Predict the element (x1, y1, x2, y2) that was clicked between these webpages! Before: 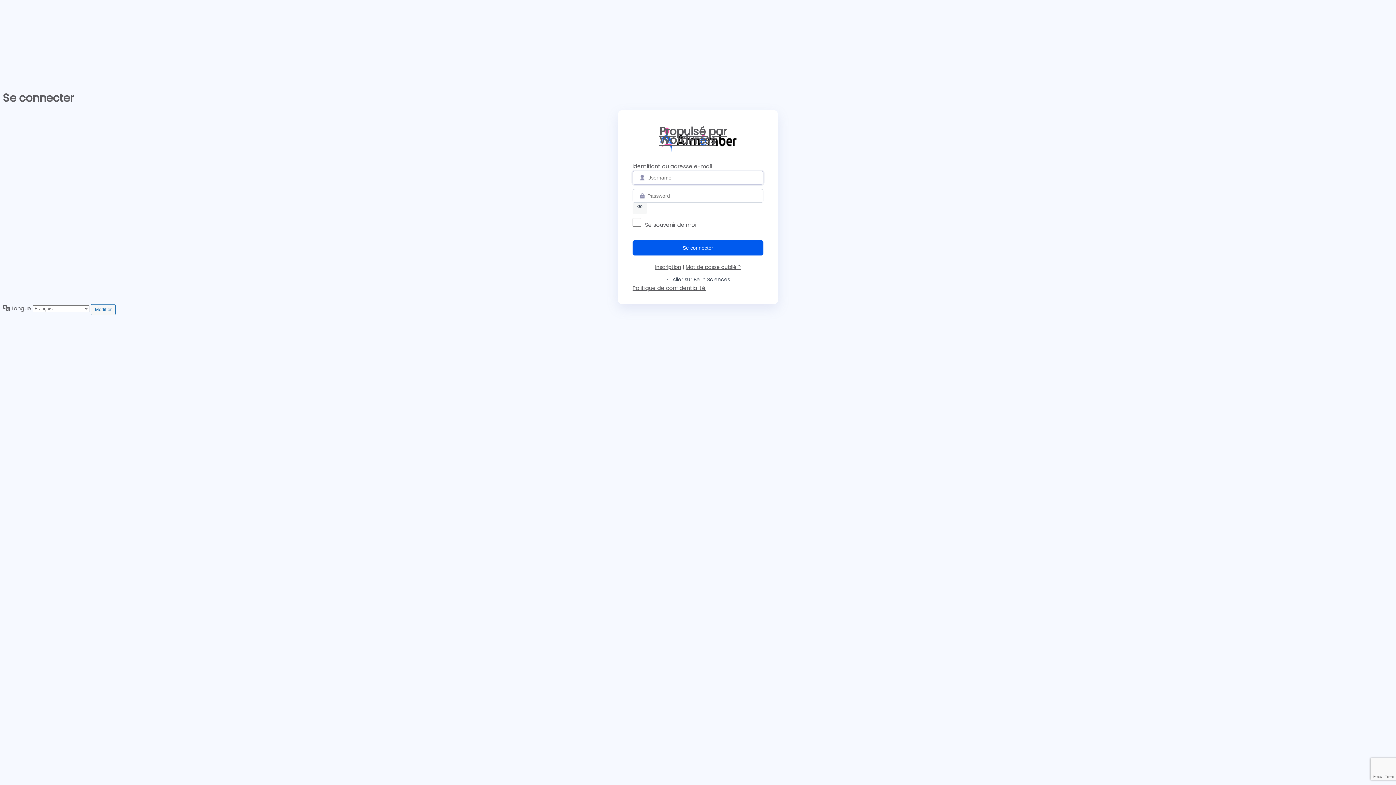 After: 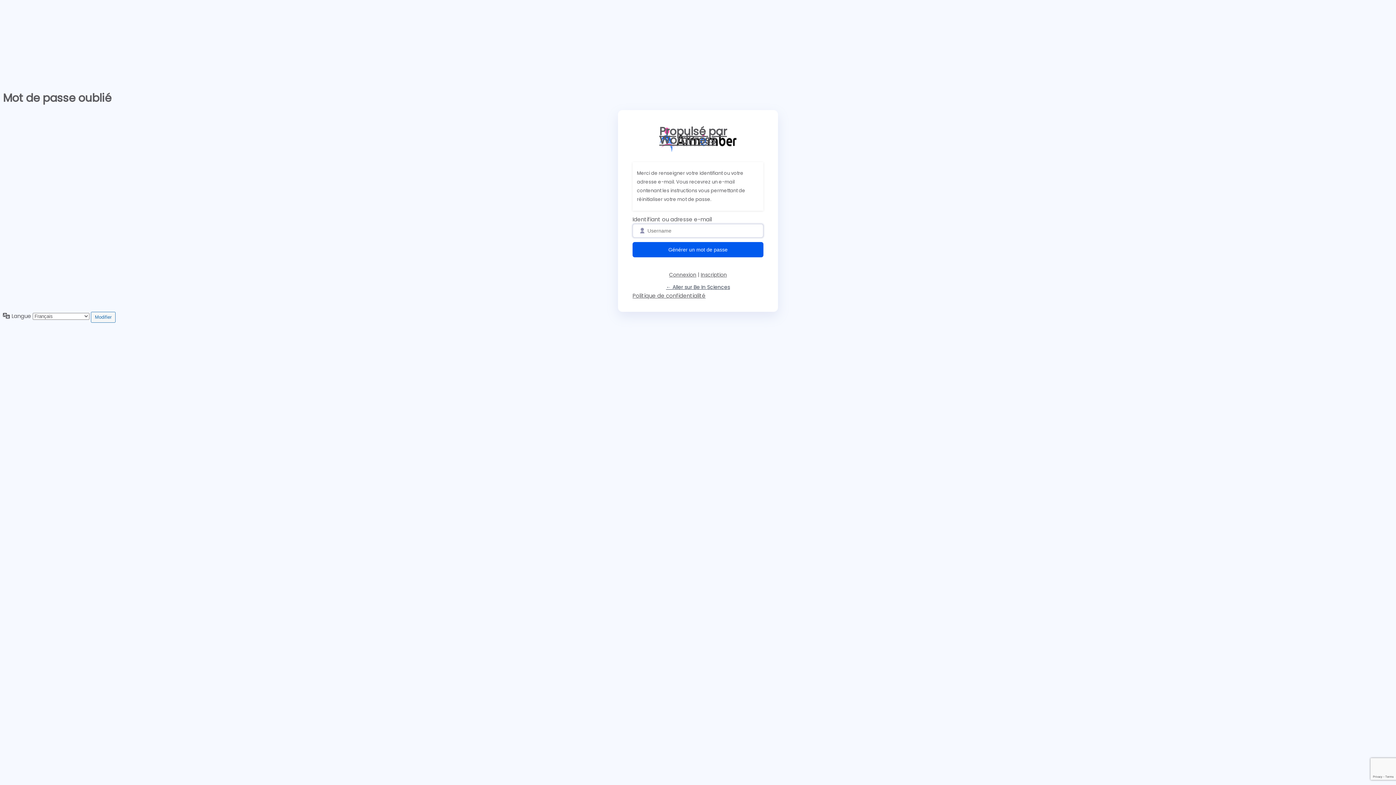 Action: bbox: (685, 263, 741, 270) label: Mot de passe oublié ?